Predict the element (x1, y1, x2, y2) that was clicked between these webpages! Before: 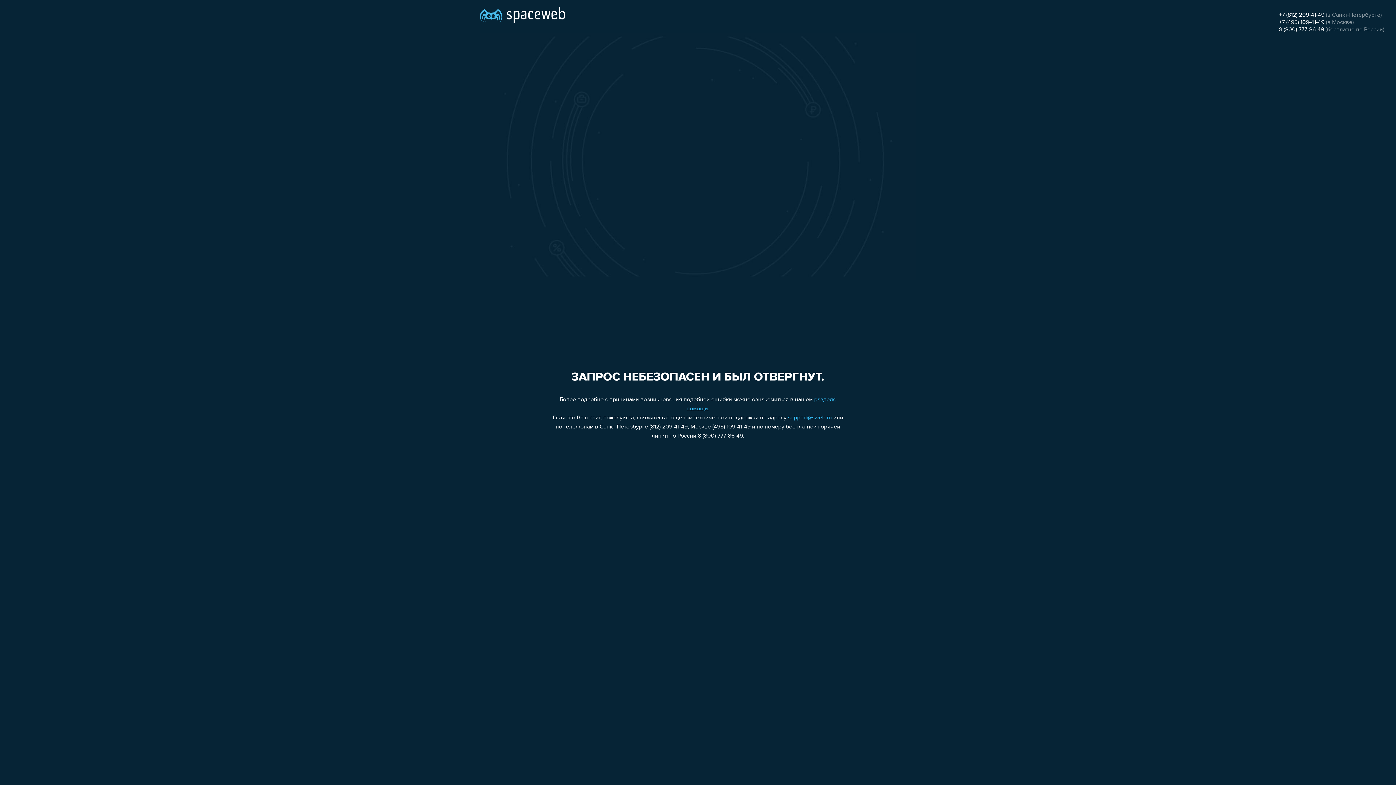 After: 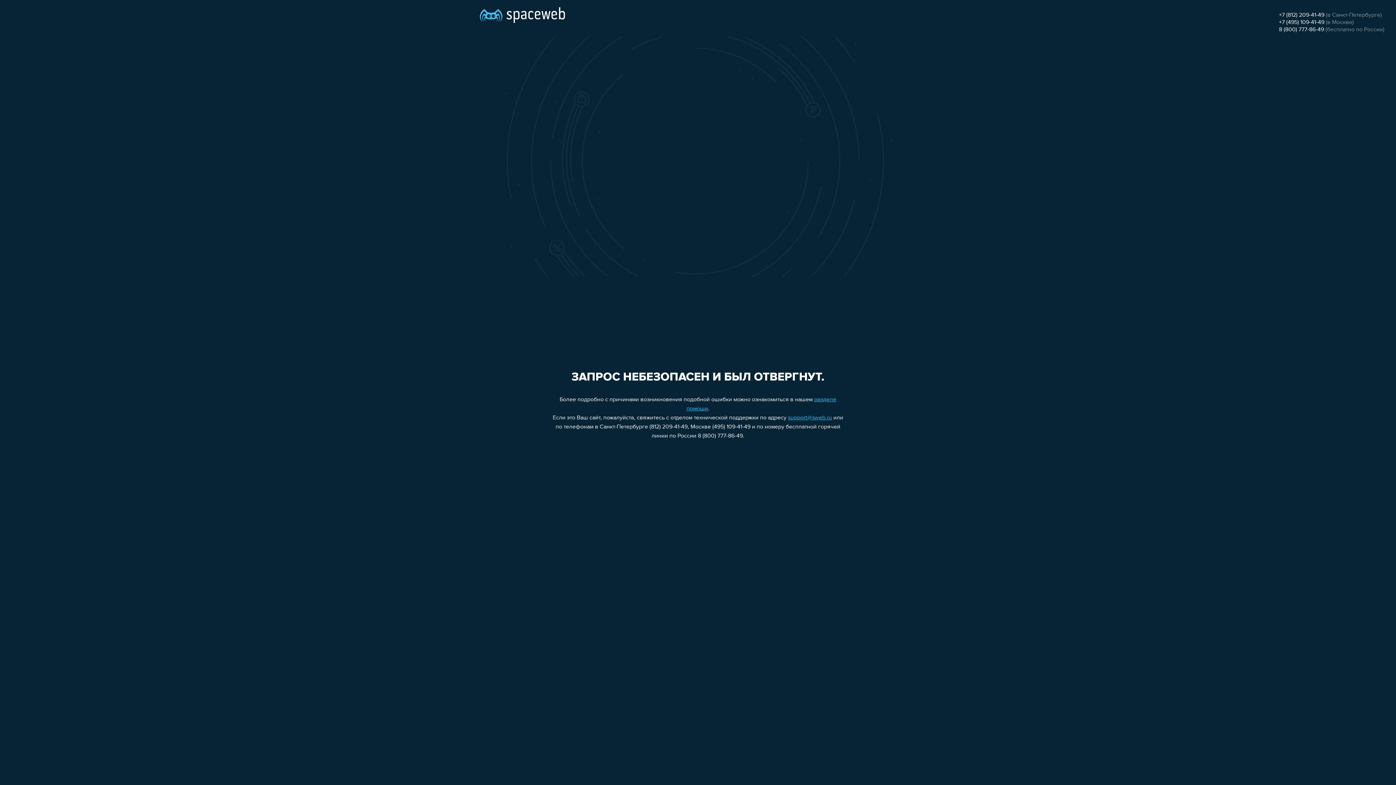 Action: label: 8 (800) 777-86-49 bbox: (1279, 26, 1324, 32)